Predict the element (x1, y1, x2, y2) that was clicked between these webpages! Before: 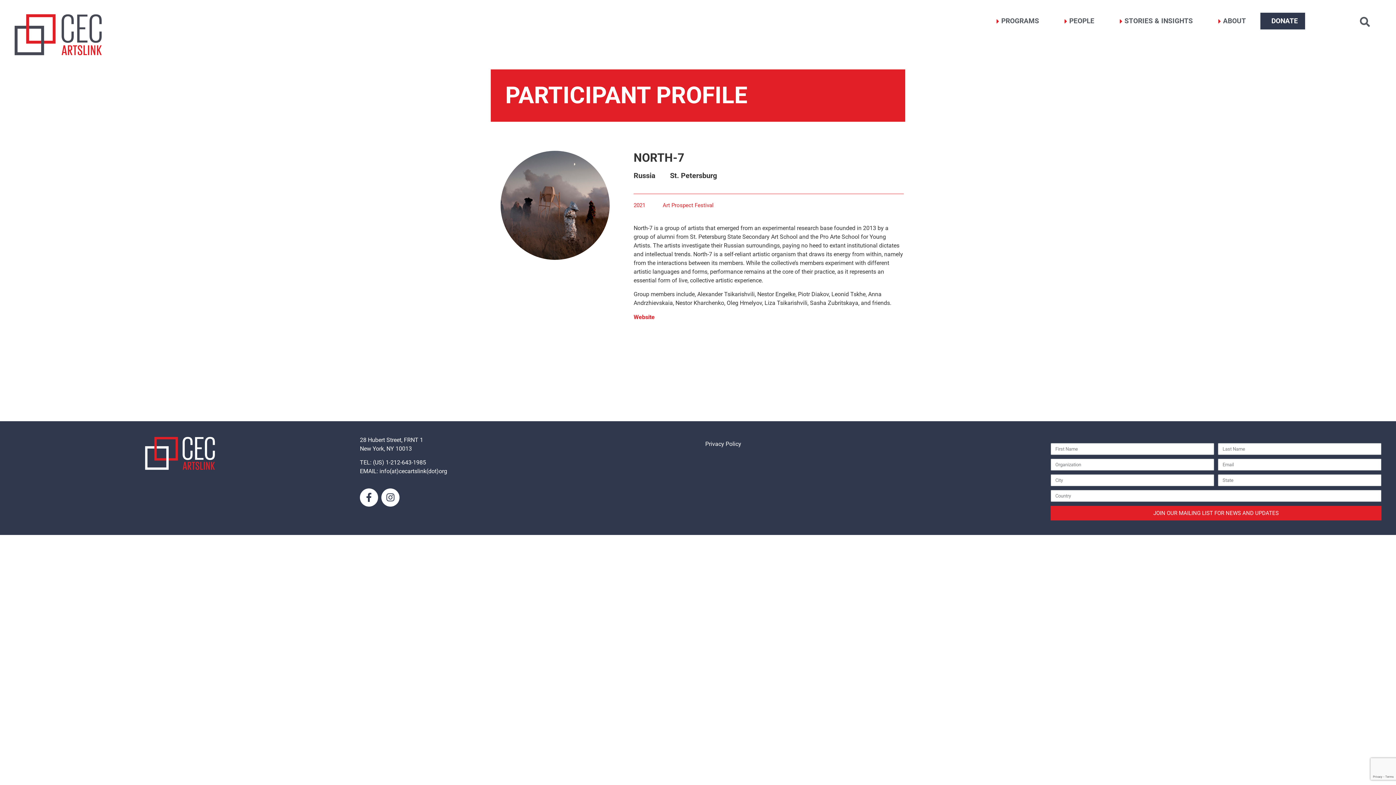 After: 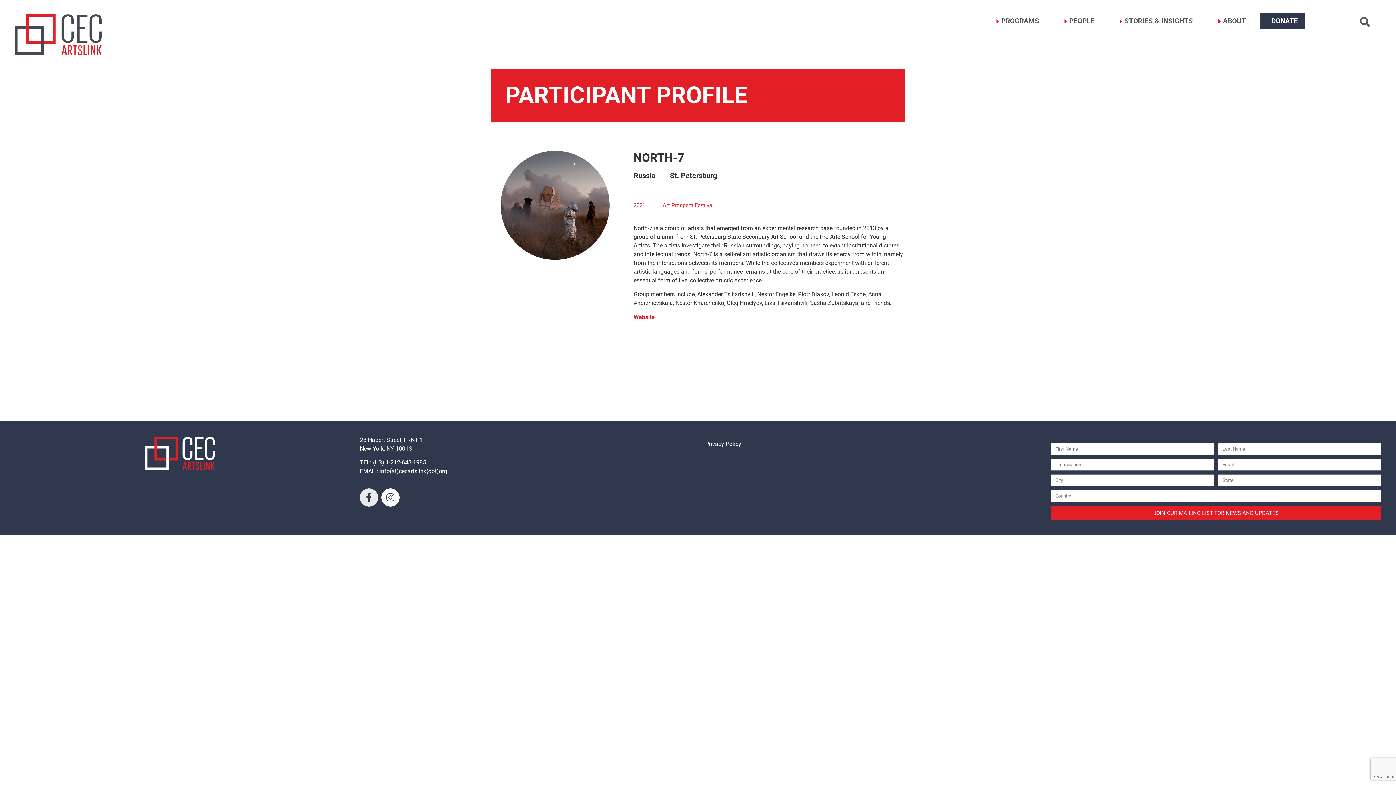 Action: label: Facebook-f bbox: (360, 488, 378, 506)